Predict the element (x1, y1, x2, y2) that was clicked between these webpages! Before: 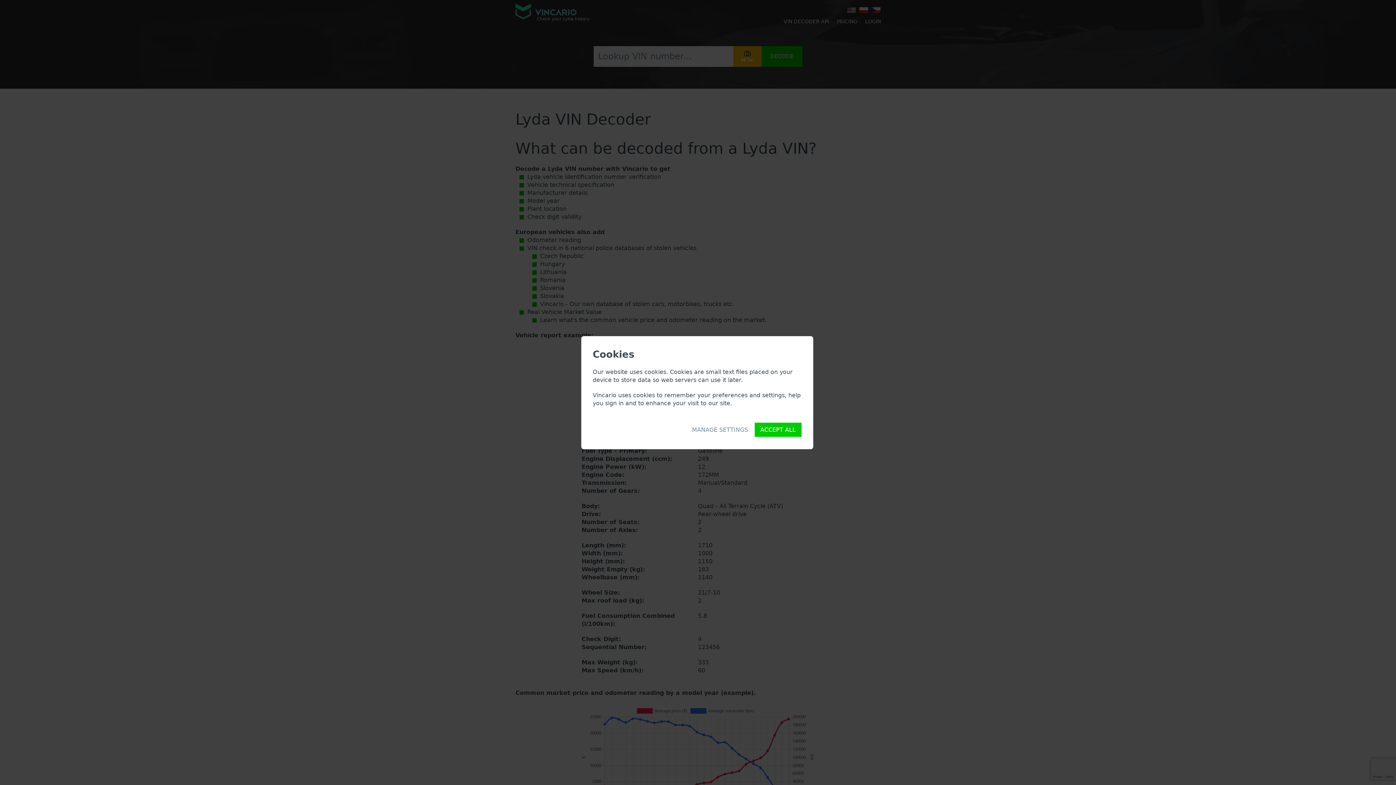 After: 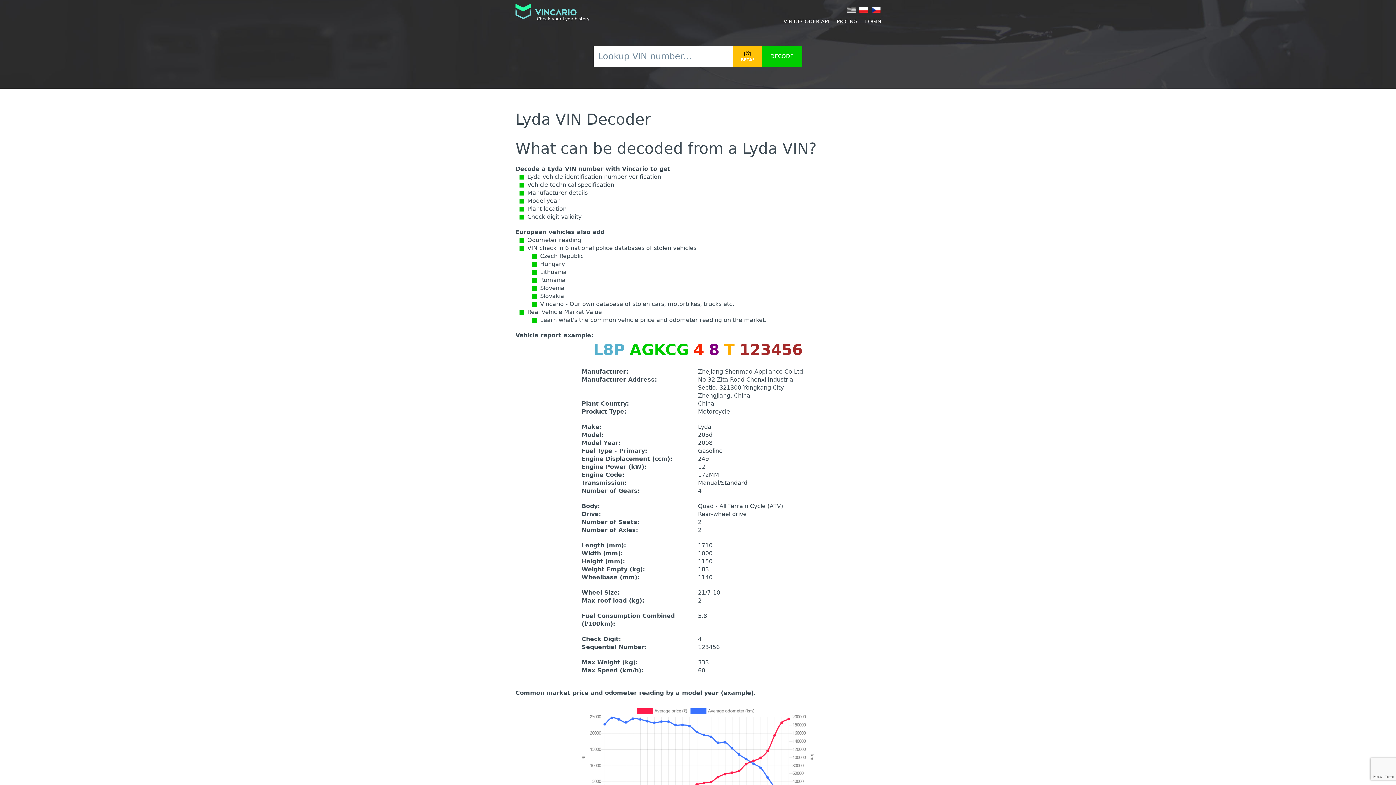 Action: bbox: (754, 422, 801, 436) label: ACCEPT ALL